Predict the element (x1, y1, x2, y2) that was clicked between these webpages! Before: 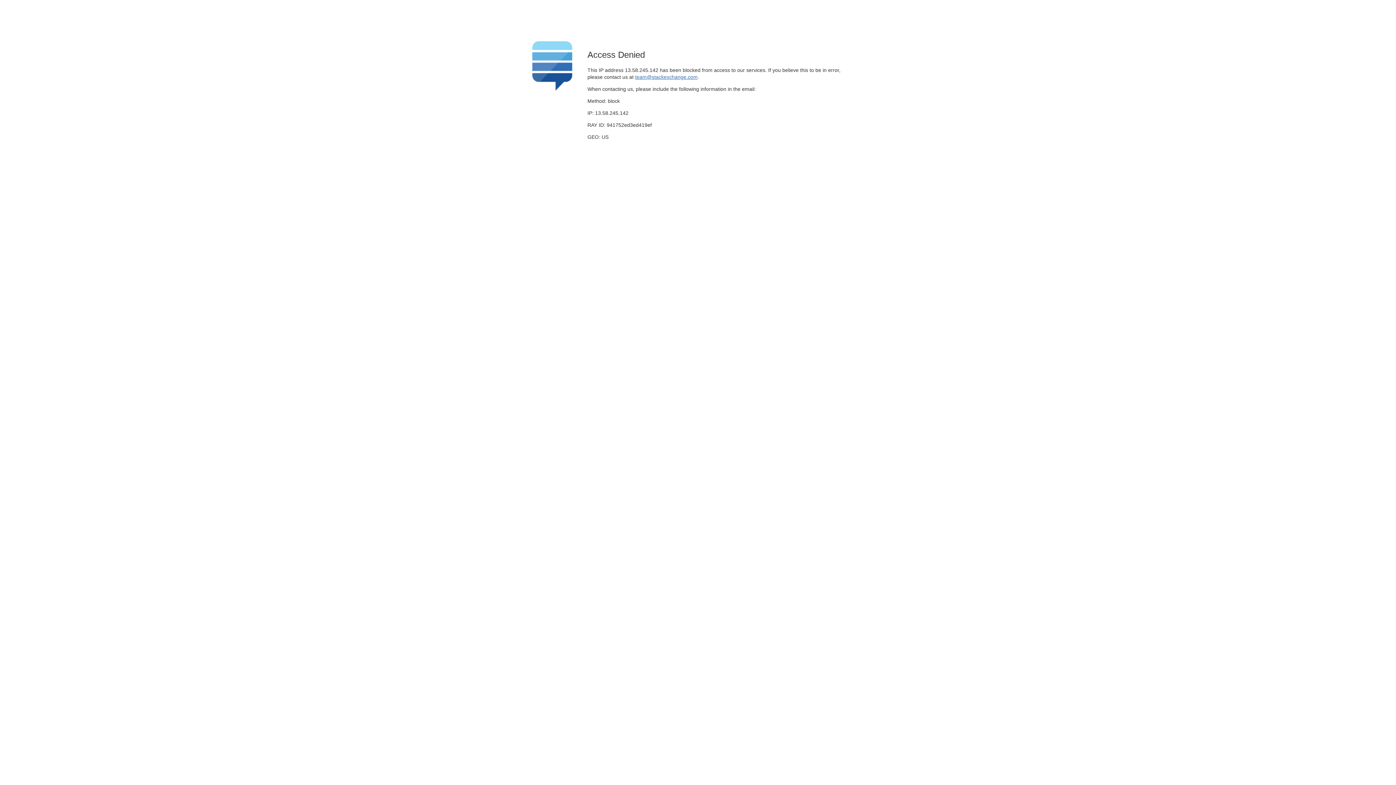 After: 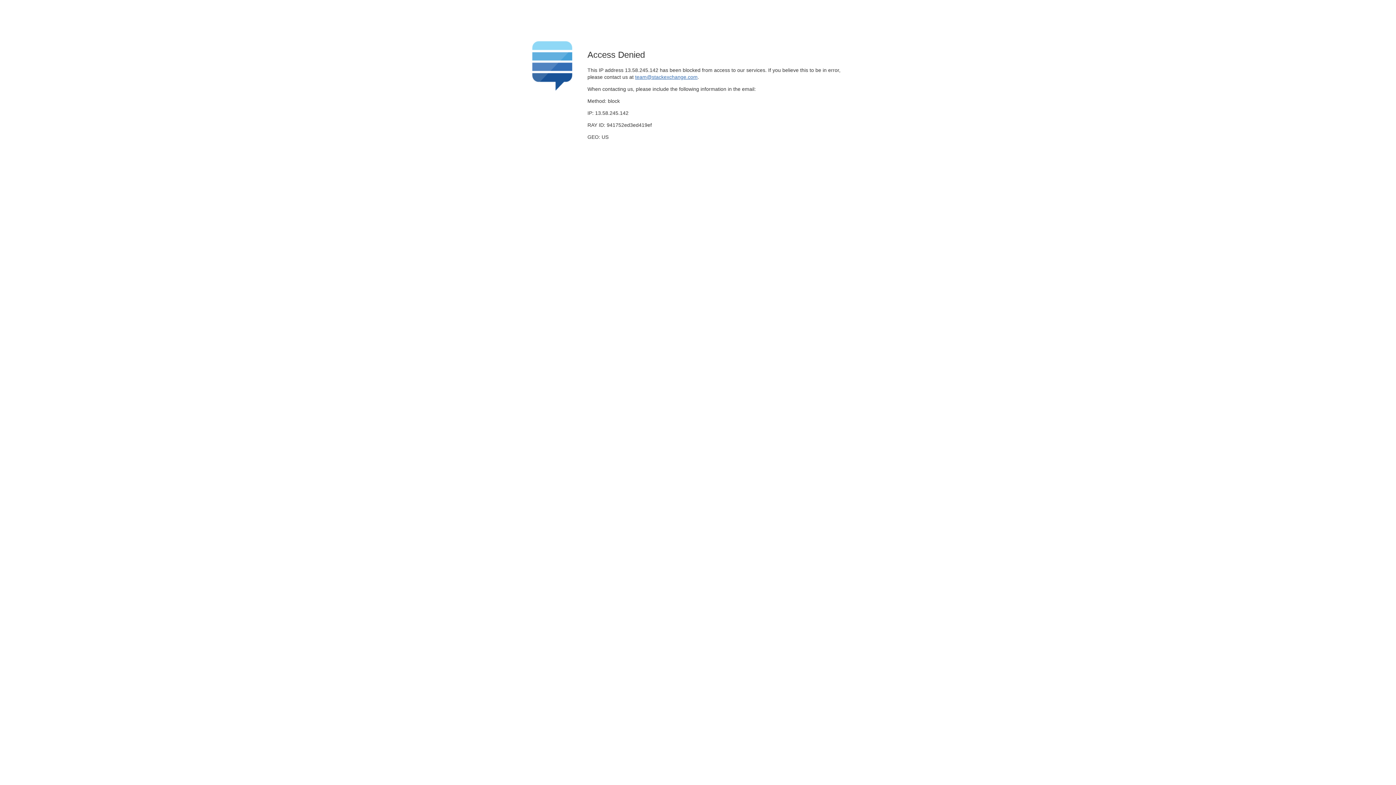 Action: label: team@stackexchange.com bbox: (635, 74, 697, 79)